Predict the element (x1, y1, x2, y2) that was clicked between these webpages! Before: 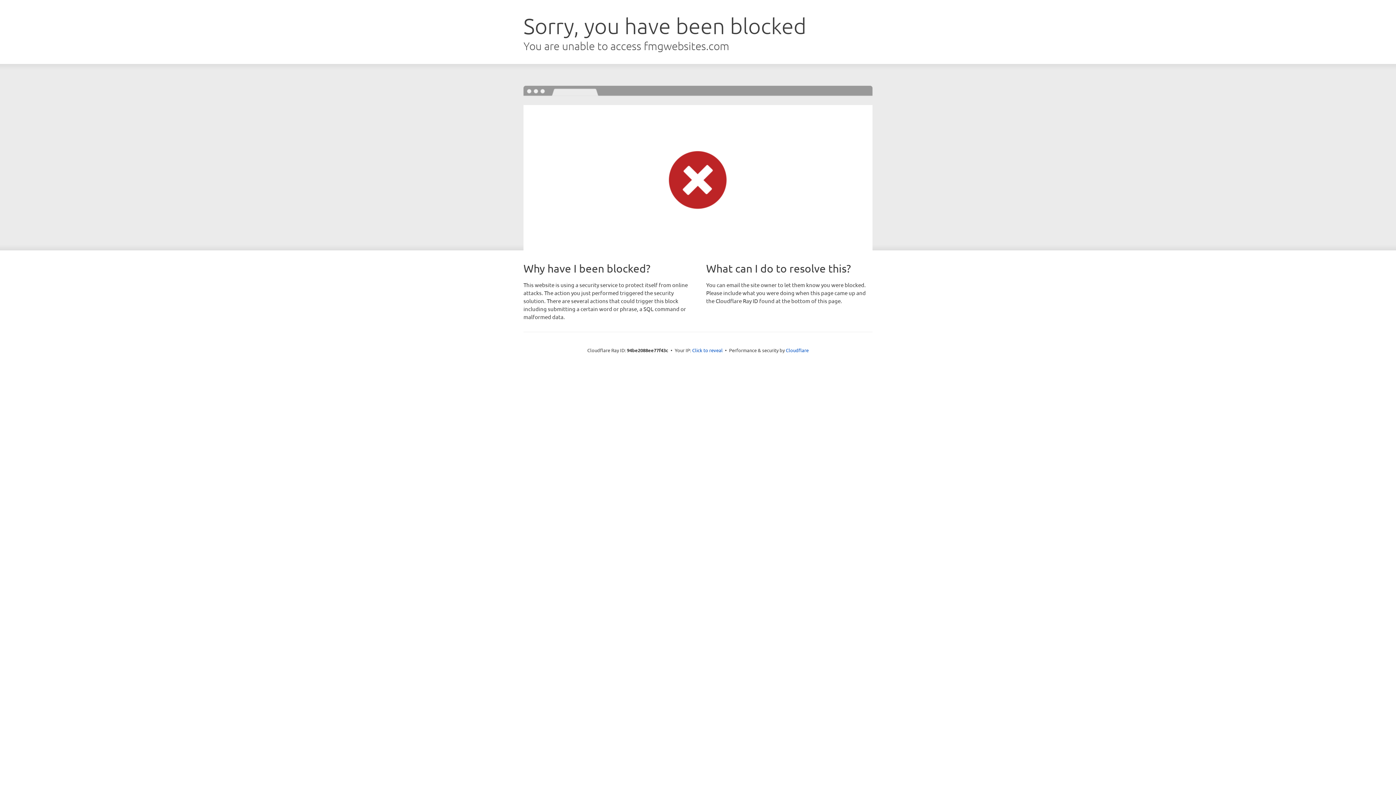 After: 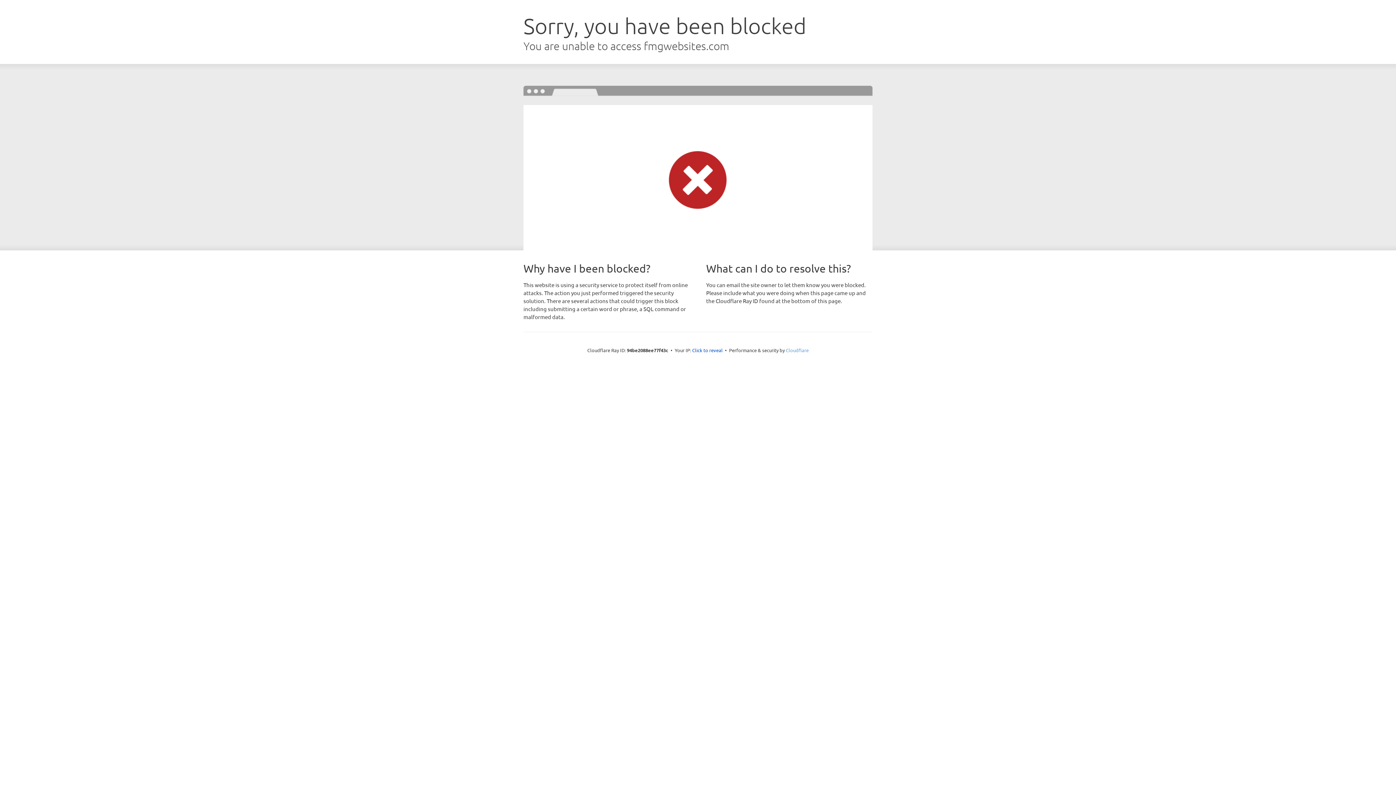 Action: bbox: (786, 347, 808, 353) label: Cloudflare